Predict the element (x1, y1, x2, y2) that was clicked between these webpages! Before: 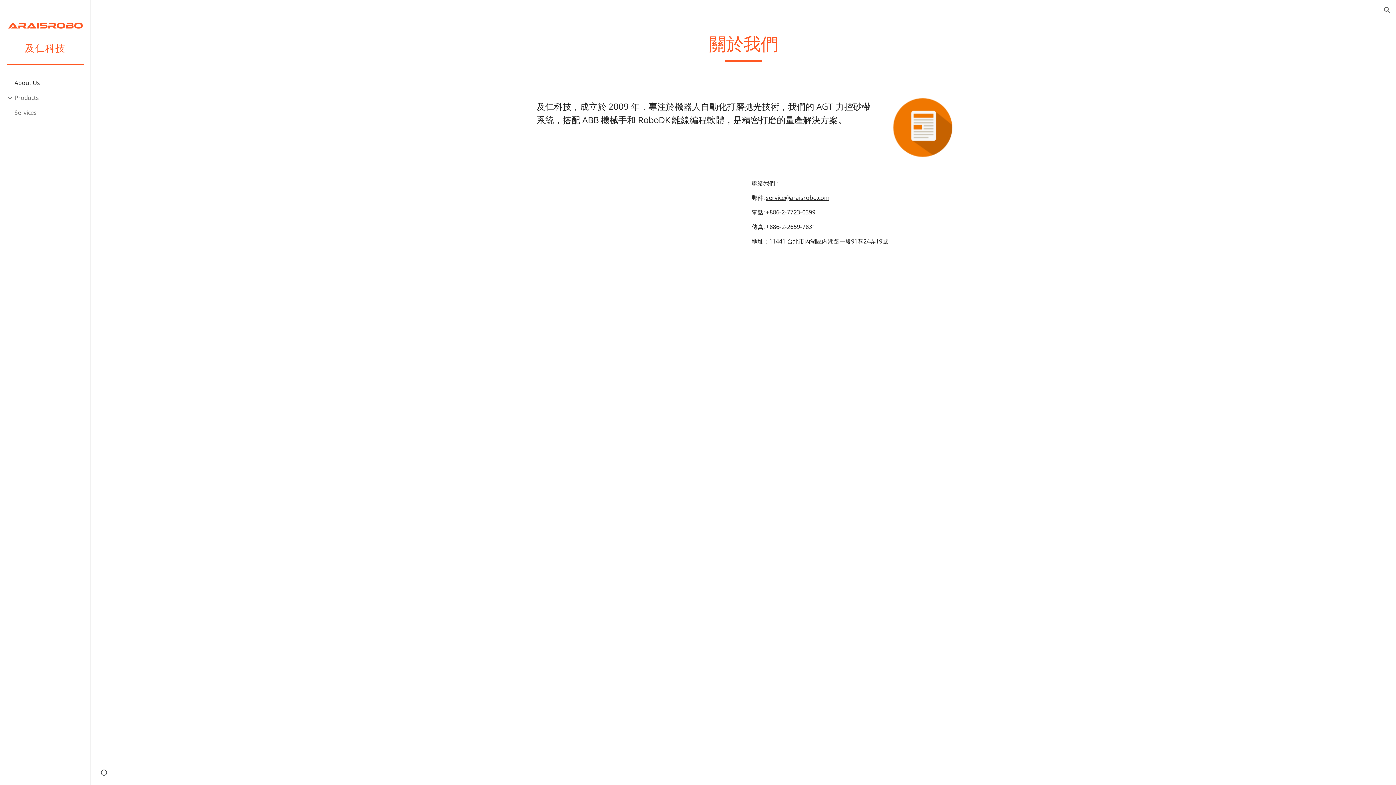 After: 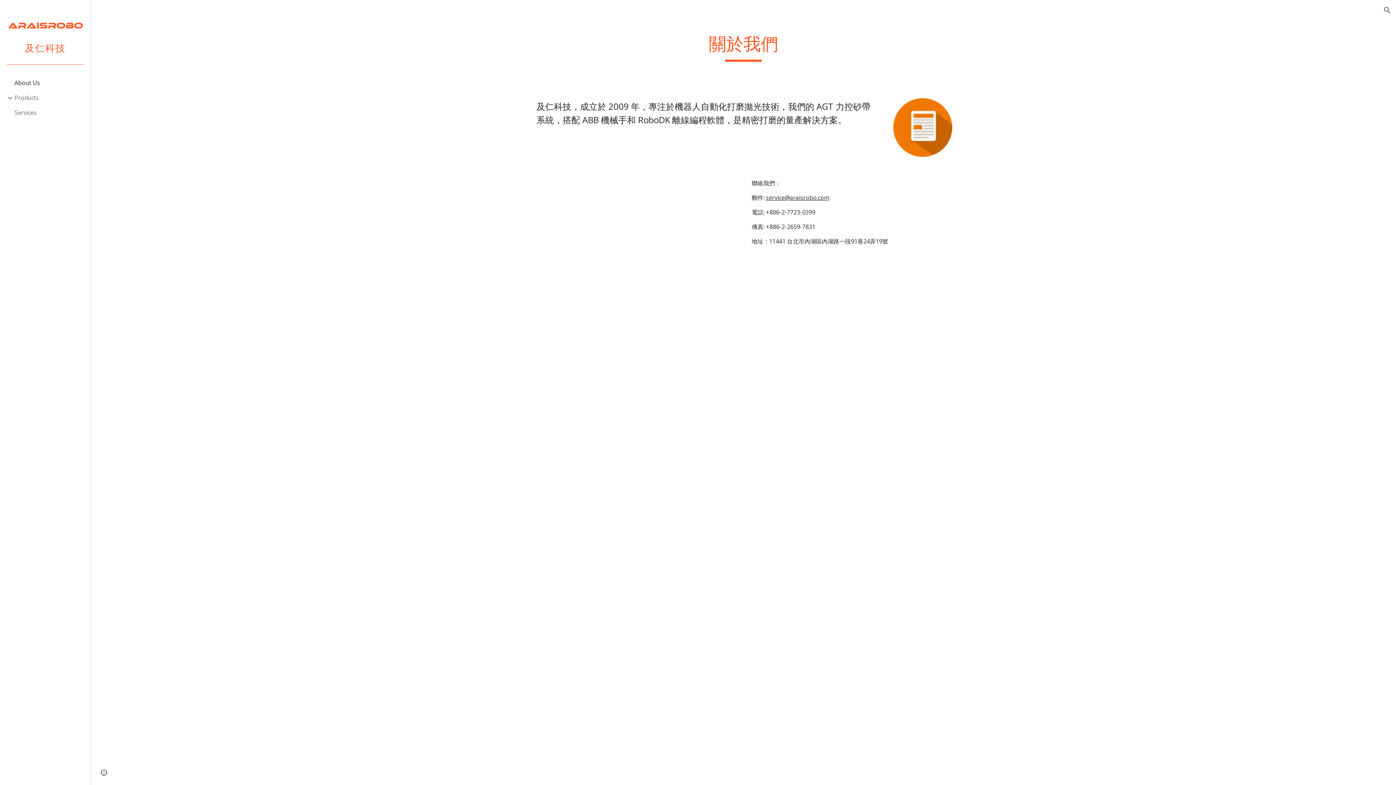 Action: label: 及仁科技 bbox: (0, 38, 90, 75)